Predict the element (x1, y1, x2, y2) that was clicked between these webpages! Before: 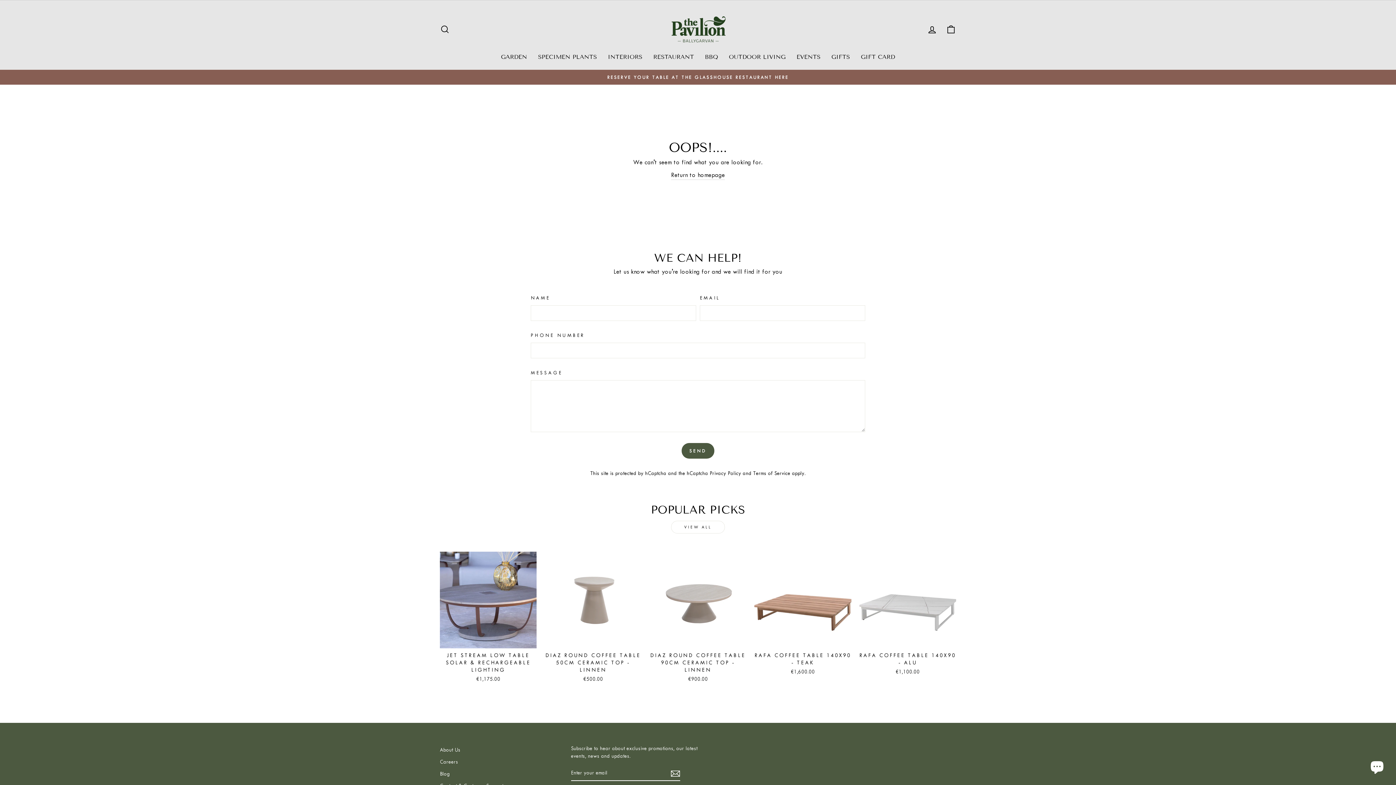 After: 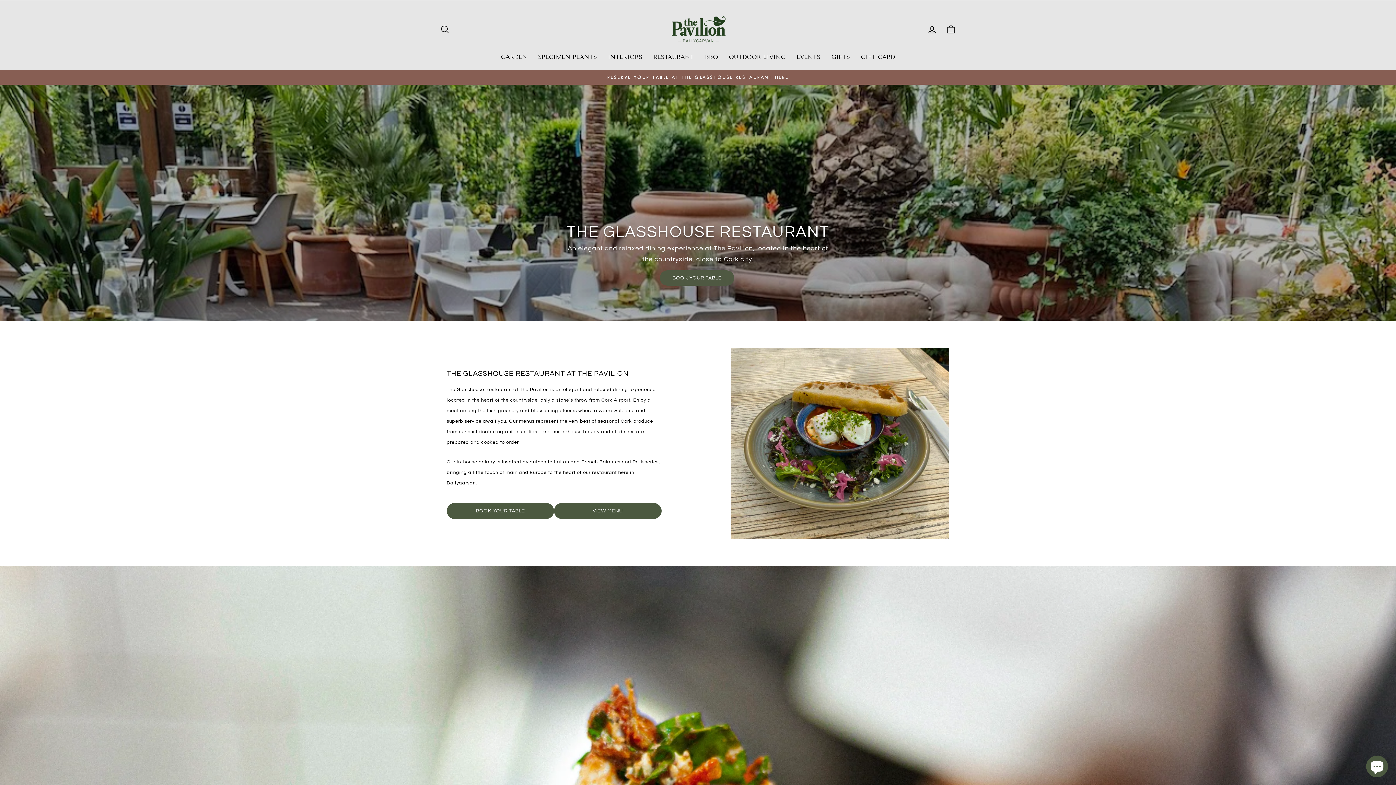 Action: bbox: (648, 51, 699, 62) label: RESTAURANT